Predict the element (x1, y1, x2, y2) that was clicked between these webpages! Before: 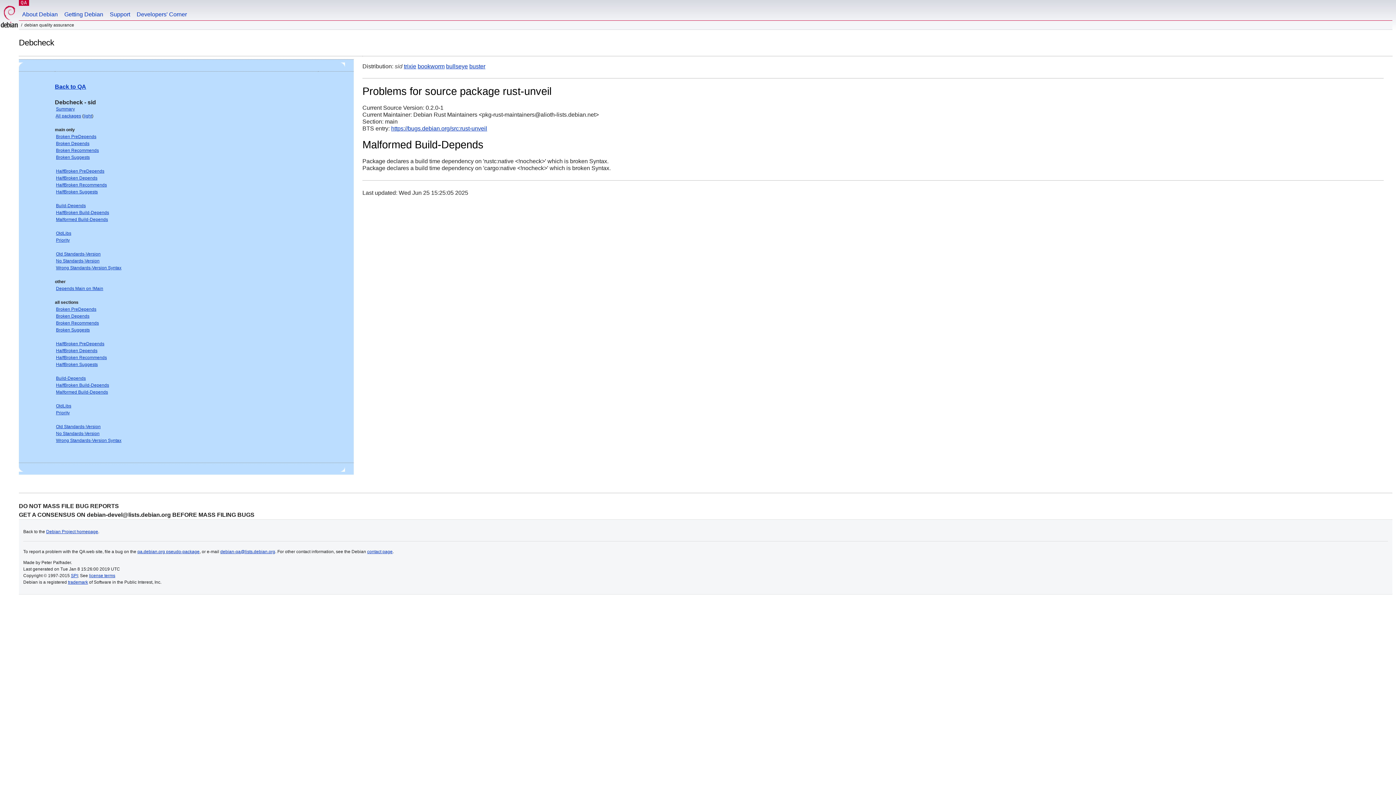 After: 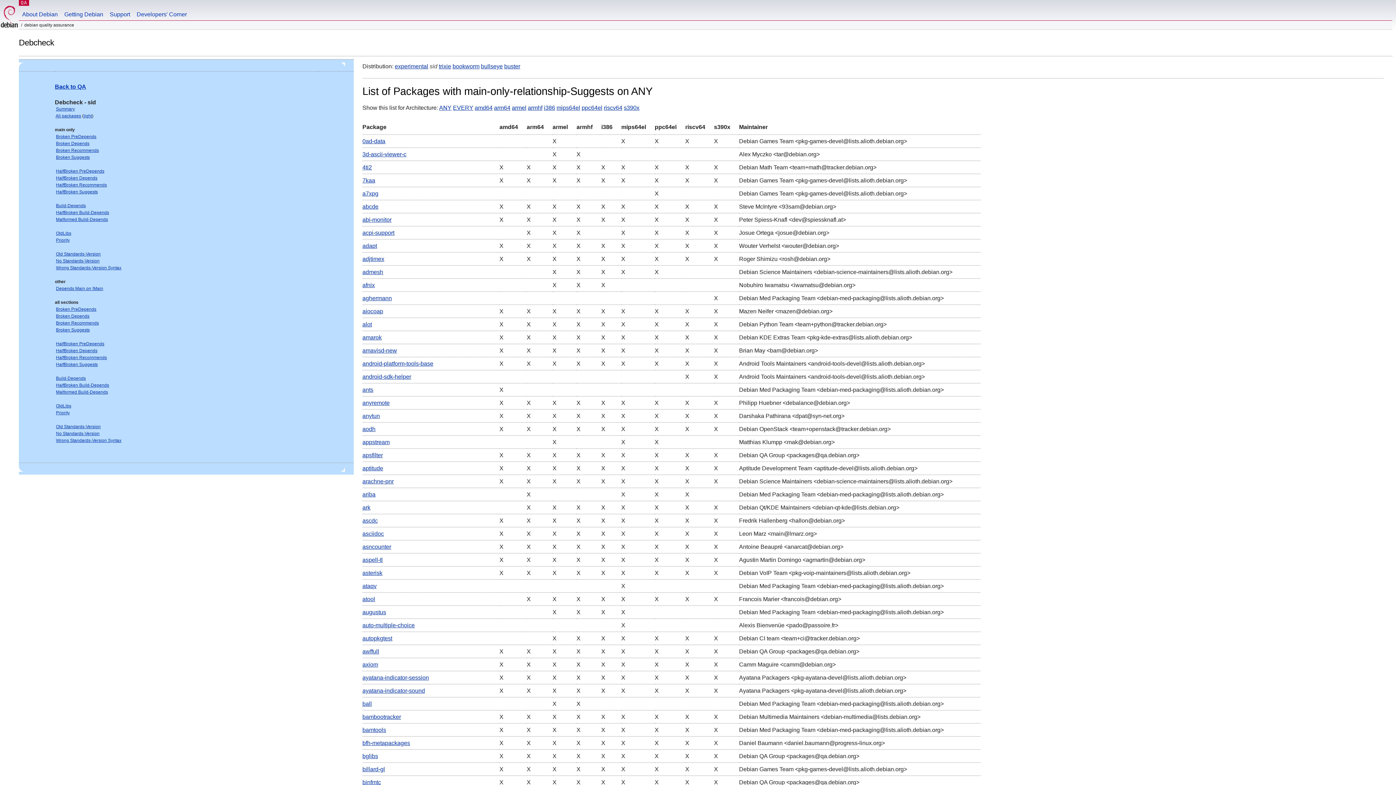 Action: bbox: (56, 154, 89, 160) label: Broken Suggests